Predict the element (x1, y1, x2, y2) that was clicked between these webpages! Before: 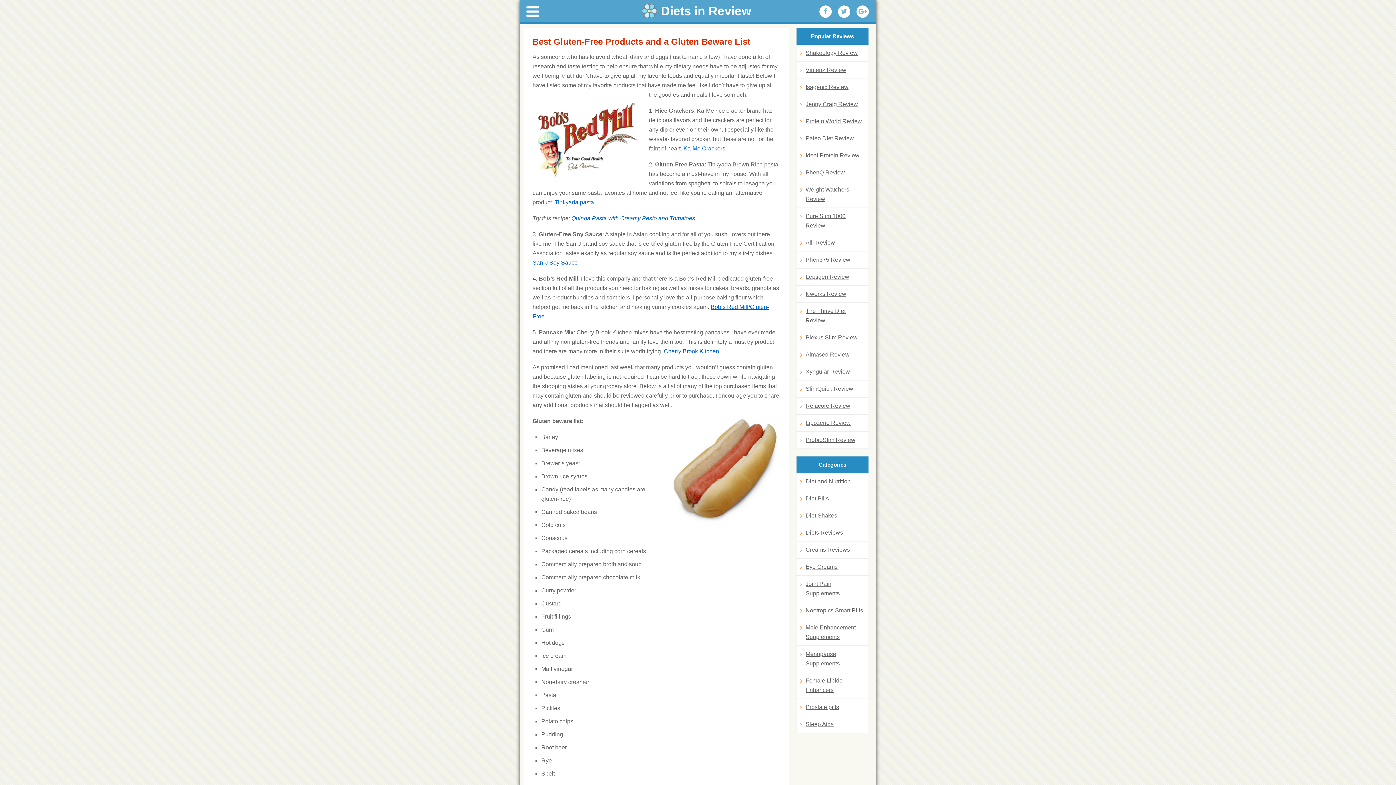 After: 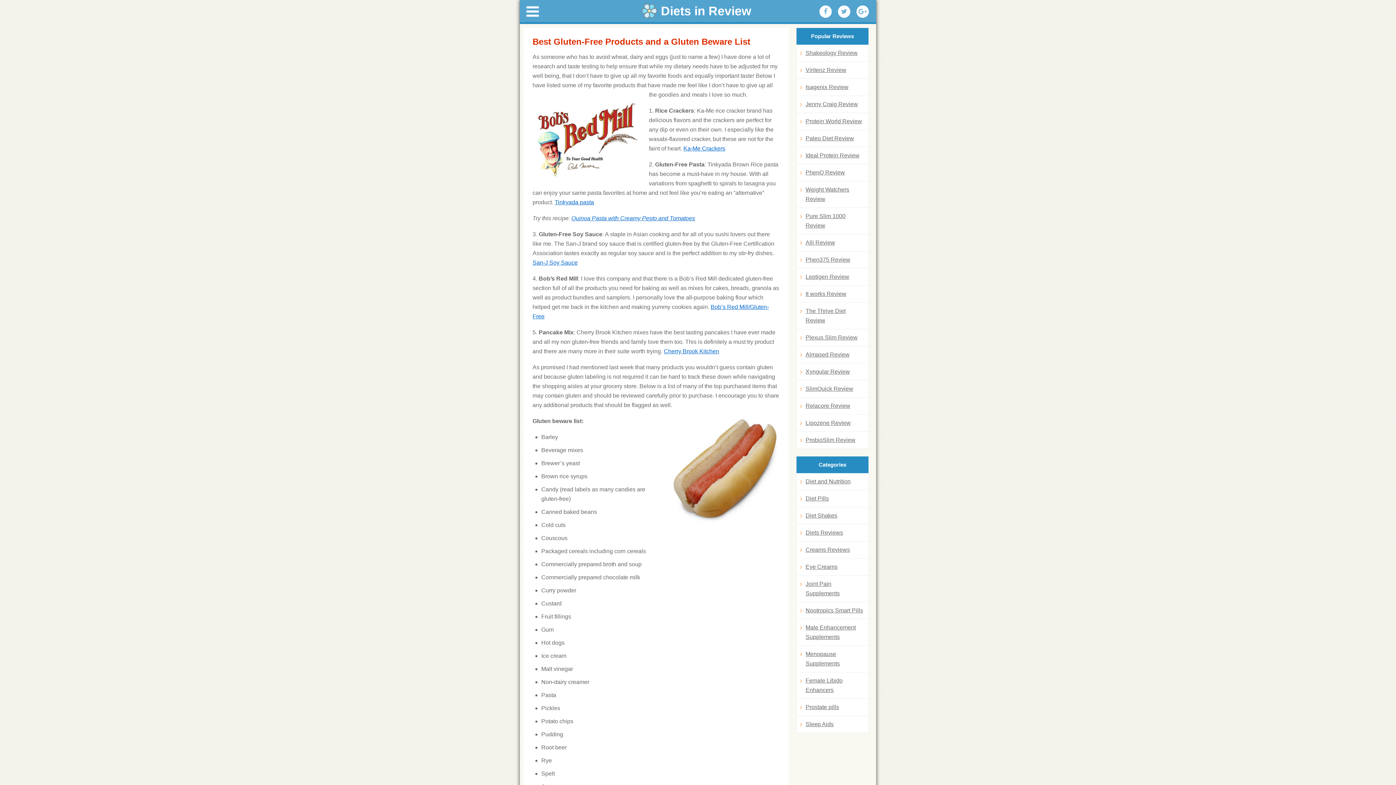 Action: bbox: (856, 5, 869, 17)